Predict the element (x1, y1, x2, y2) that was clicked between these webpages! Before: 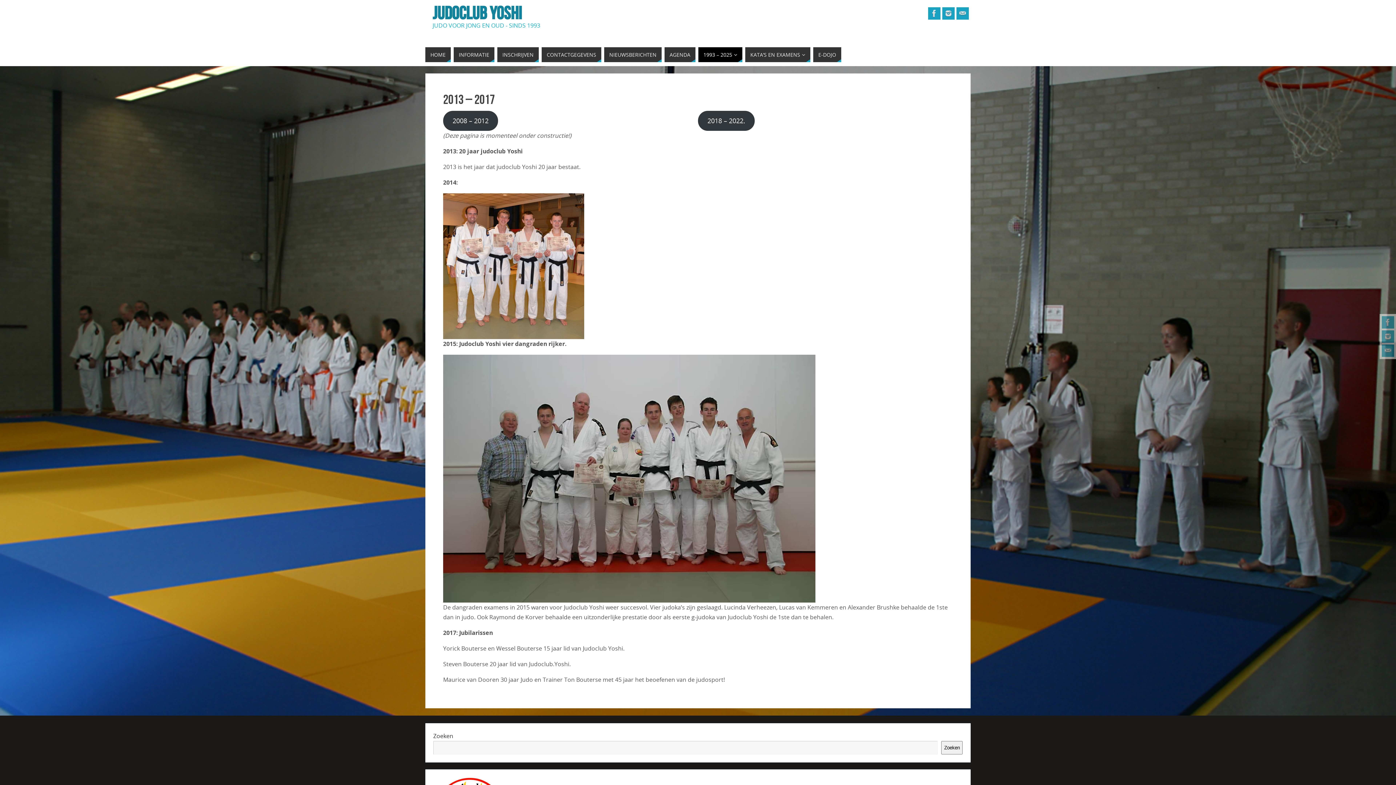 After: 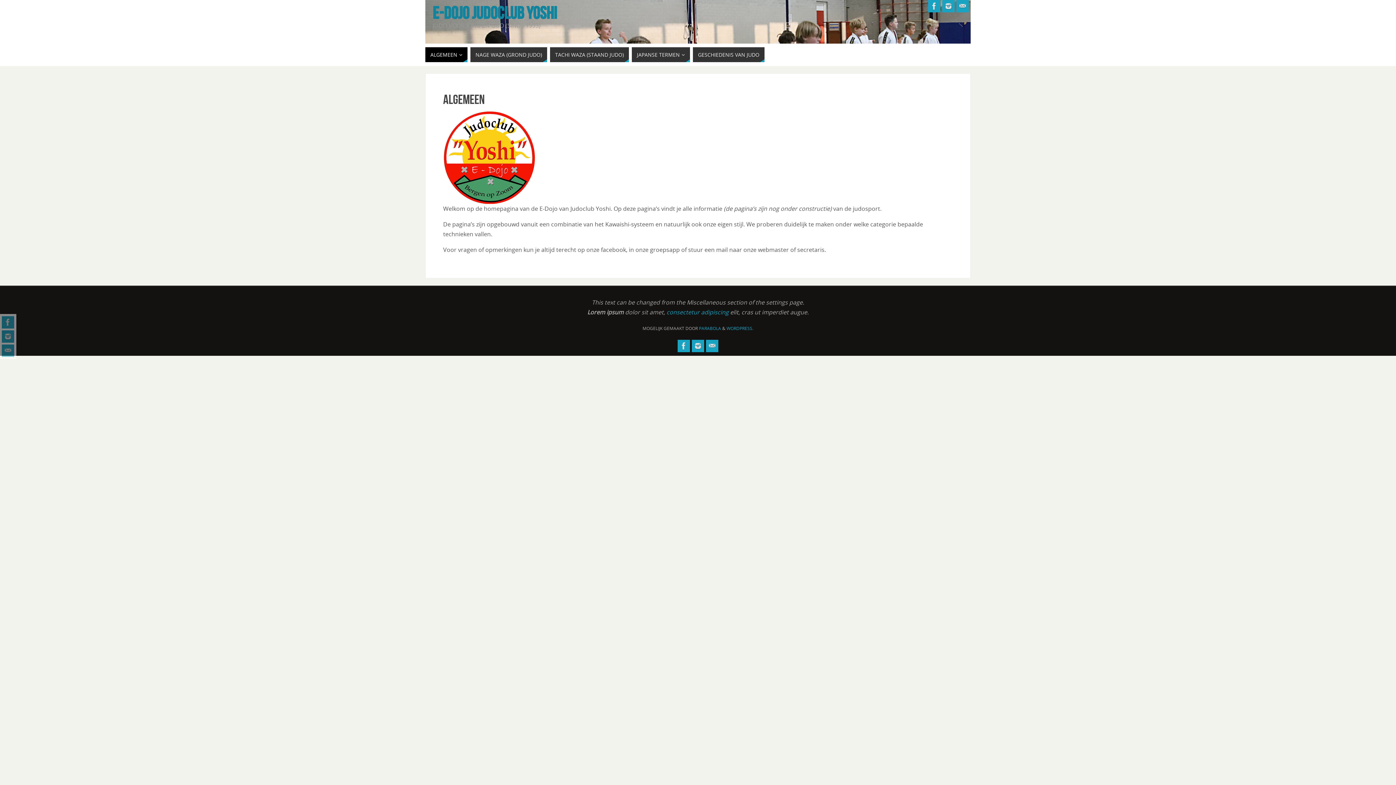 Action: bbox: (813, 47, 841, 62) label: E-DOJO